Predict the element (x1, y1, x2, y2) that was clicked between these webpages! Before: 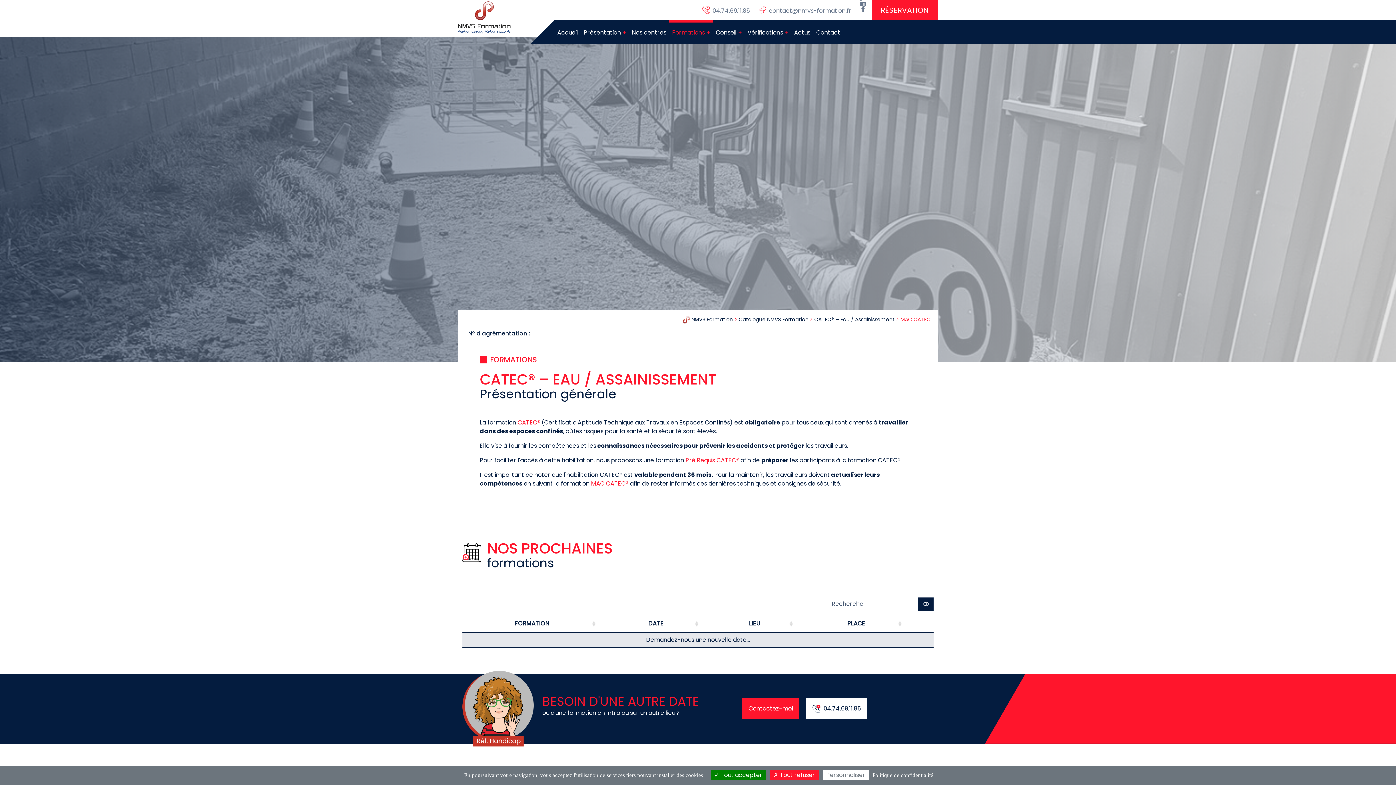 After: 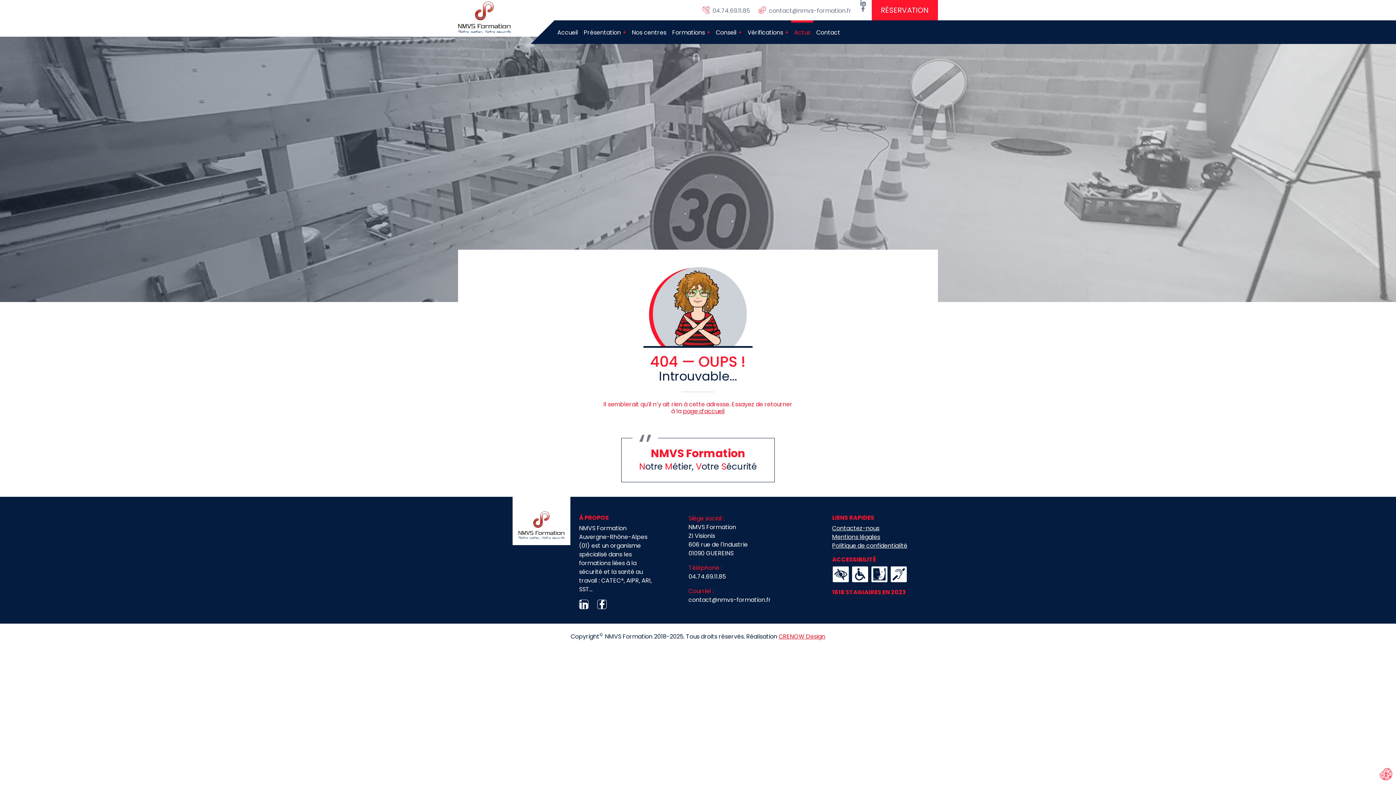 Action: label: Pré Requis CATEC® bbox: (685, 456, 739, 464)